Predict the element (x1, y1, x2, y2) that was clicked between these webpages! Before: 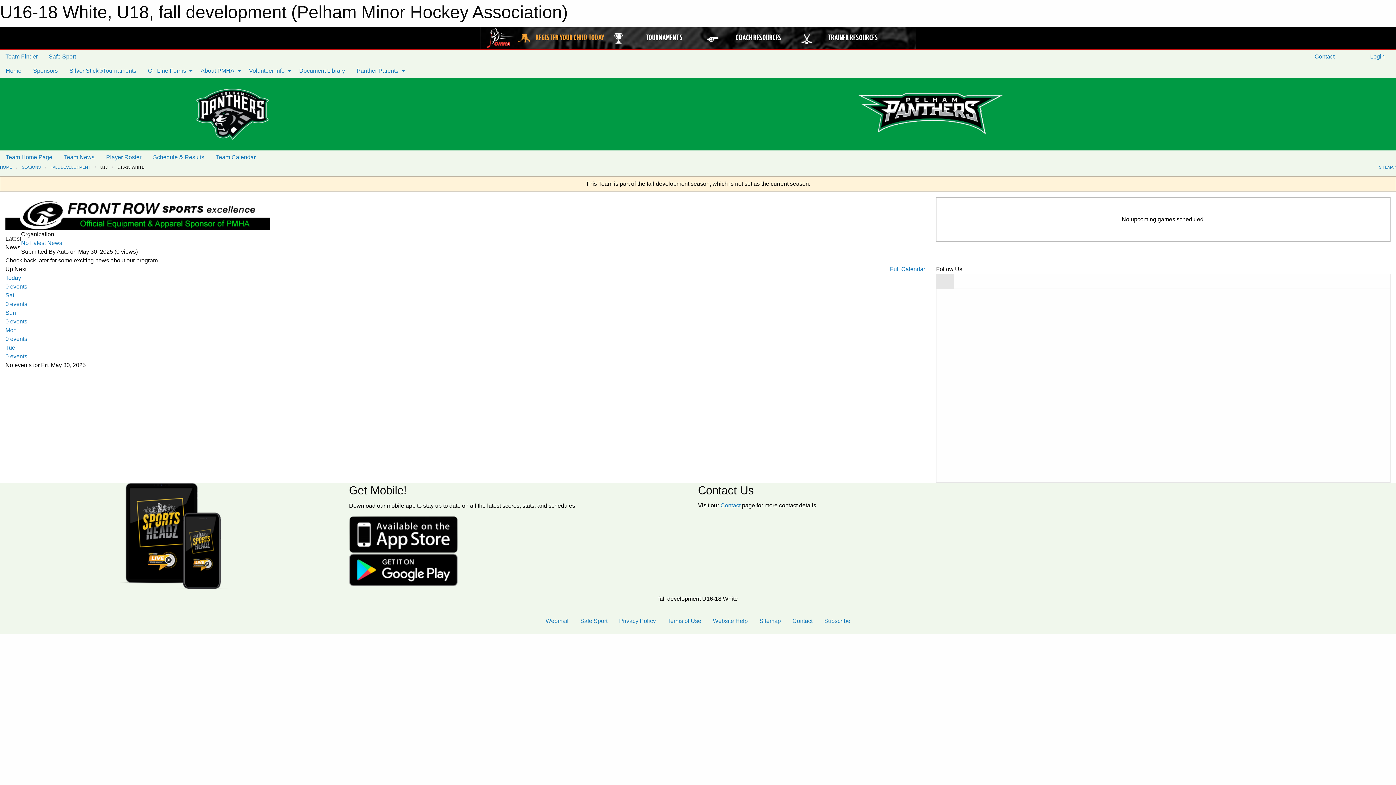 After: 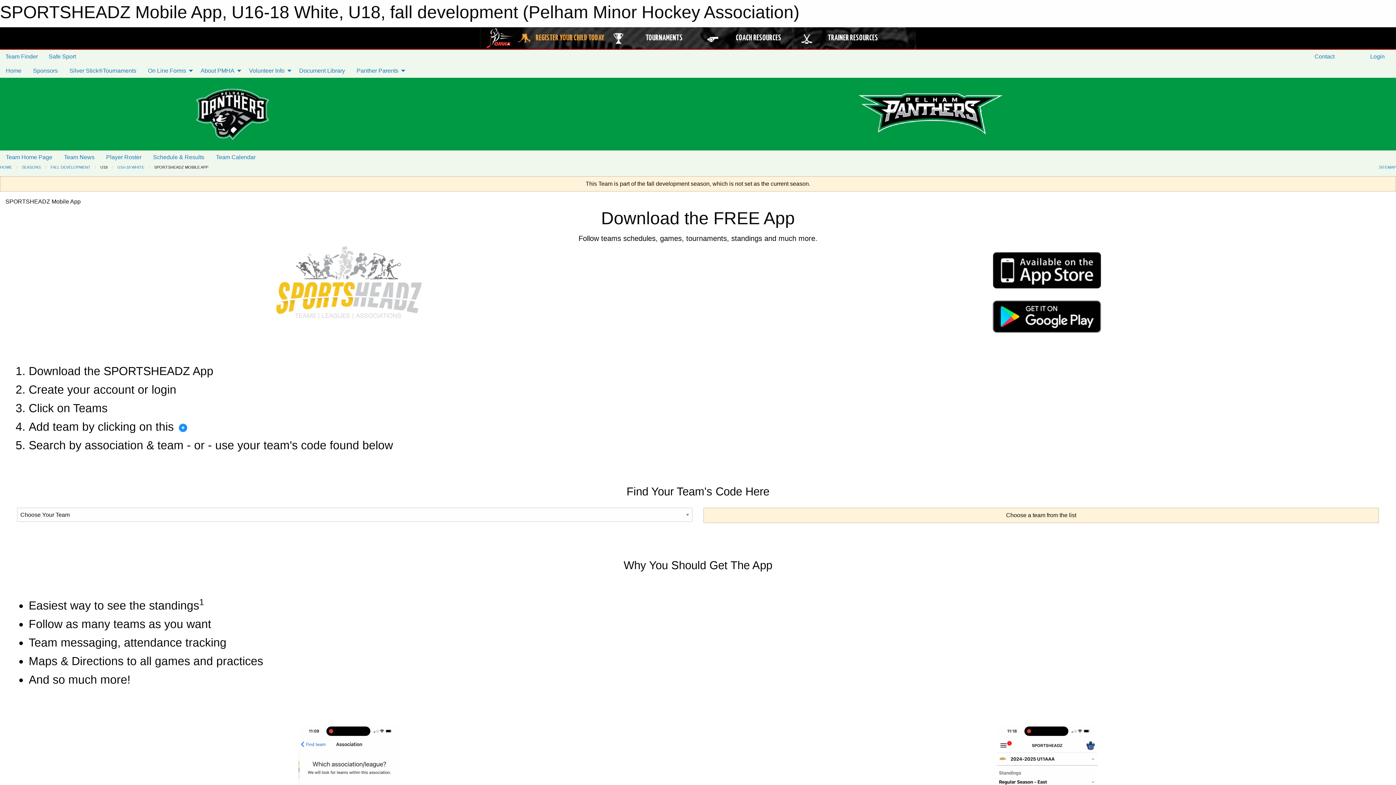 Action: bbox: (349, 566, 458, 572)